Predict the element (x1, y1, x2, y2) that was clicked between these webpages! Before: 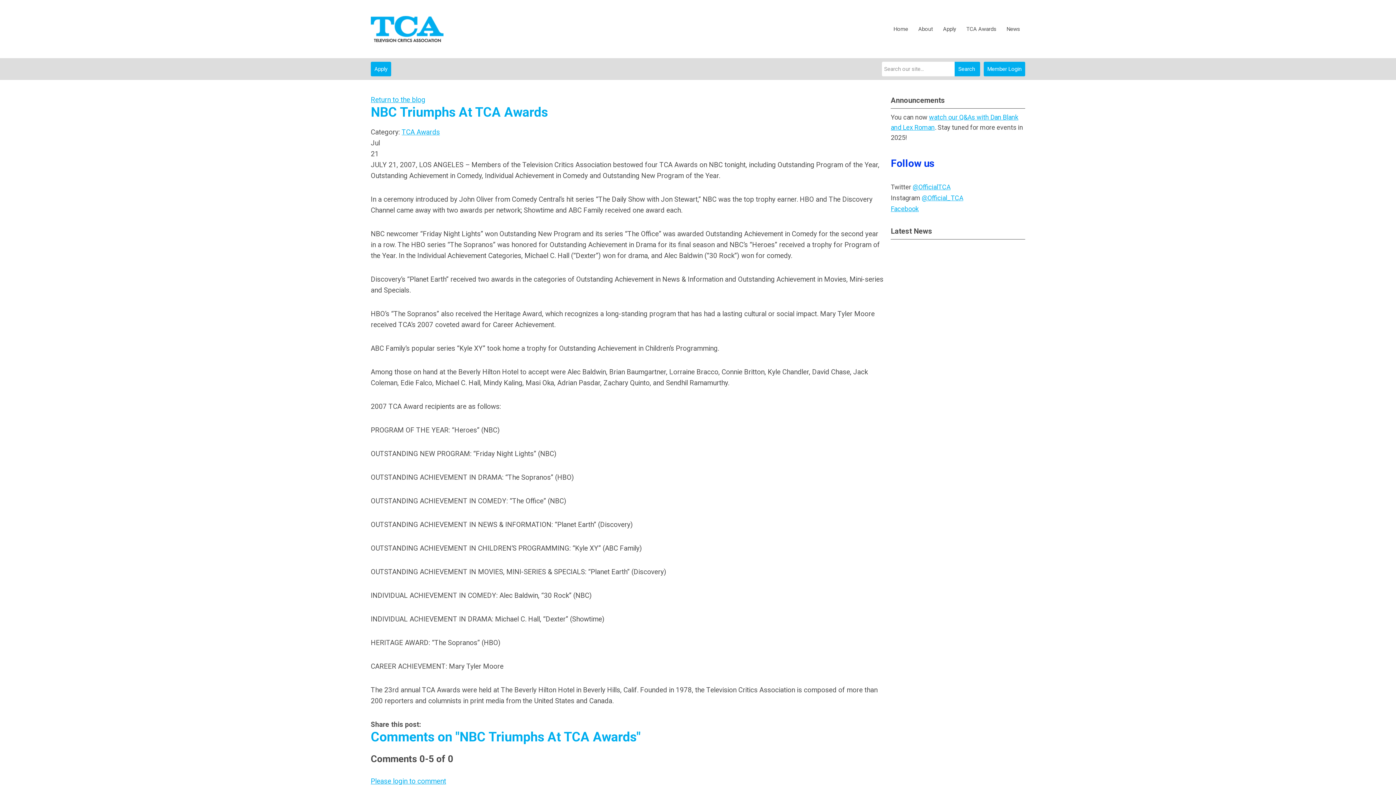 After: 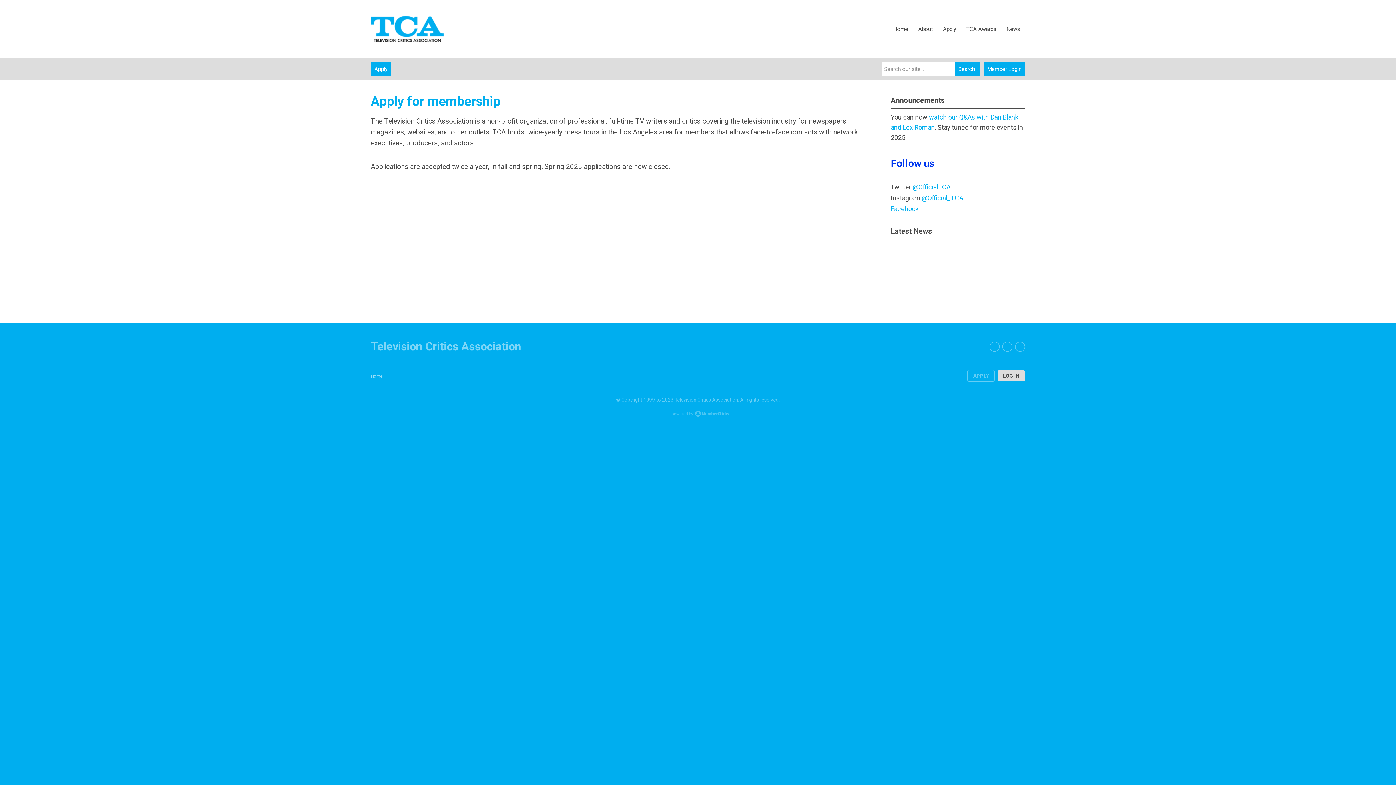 Action: bbox: (370, 61, 391, 76) label: Apply